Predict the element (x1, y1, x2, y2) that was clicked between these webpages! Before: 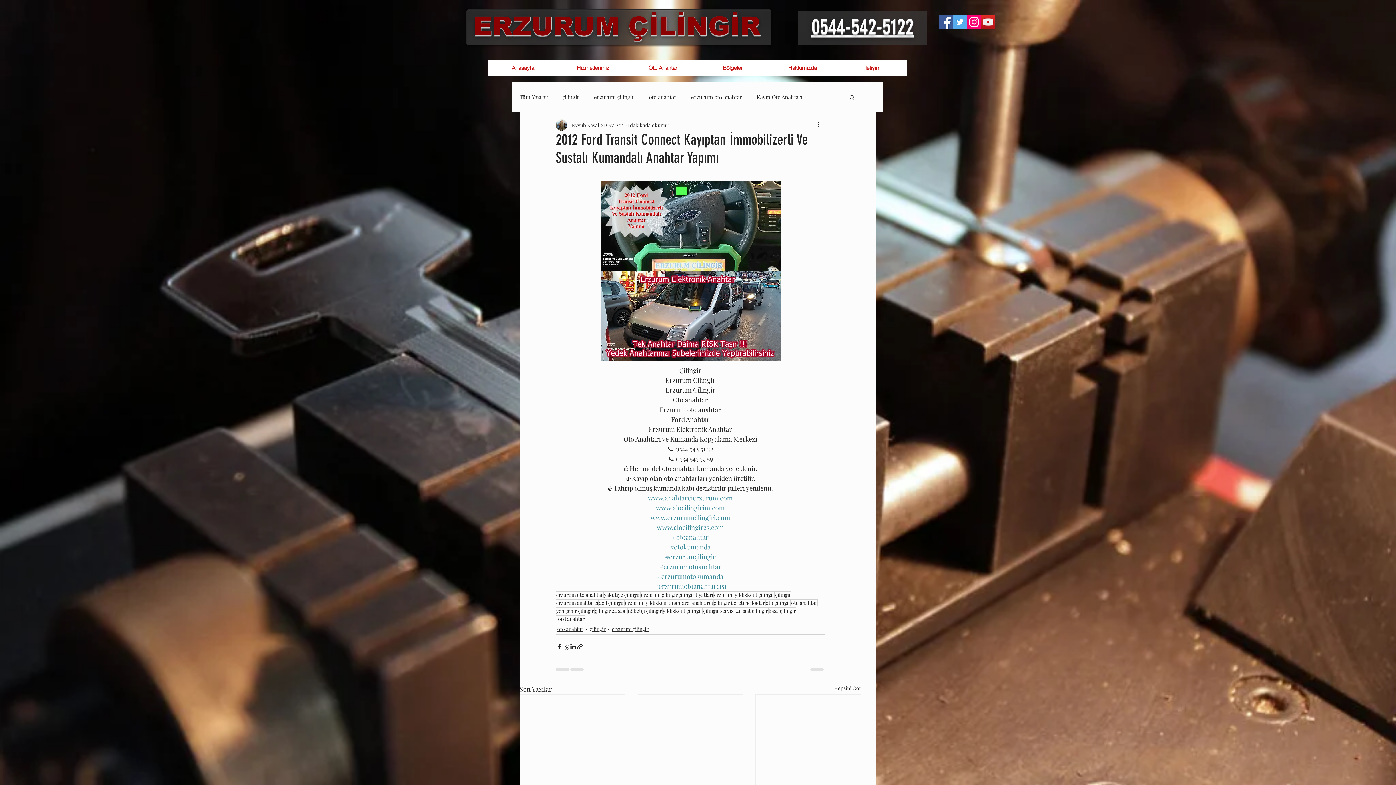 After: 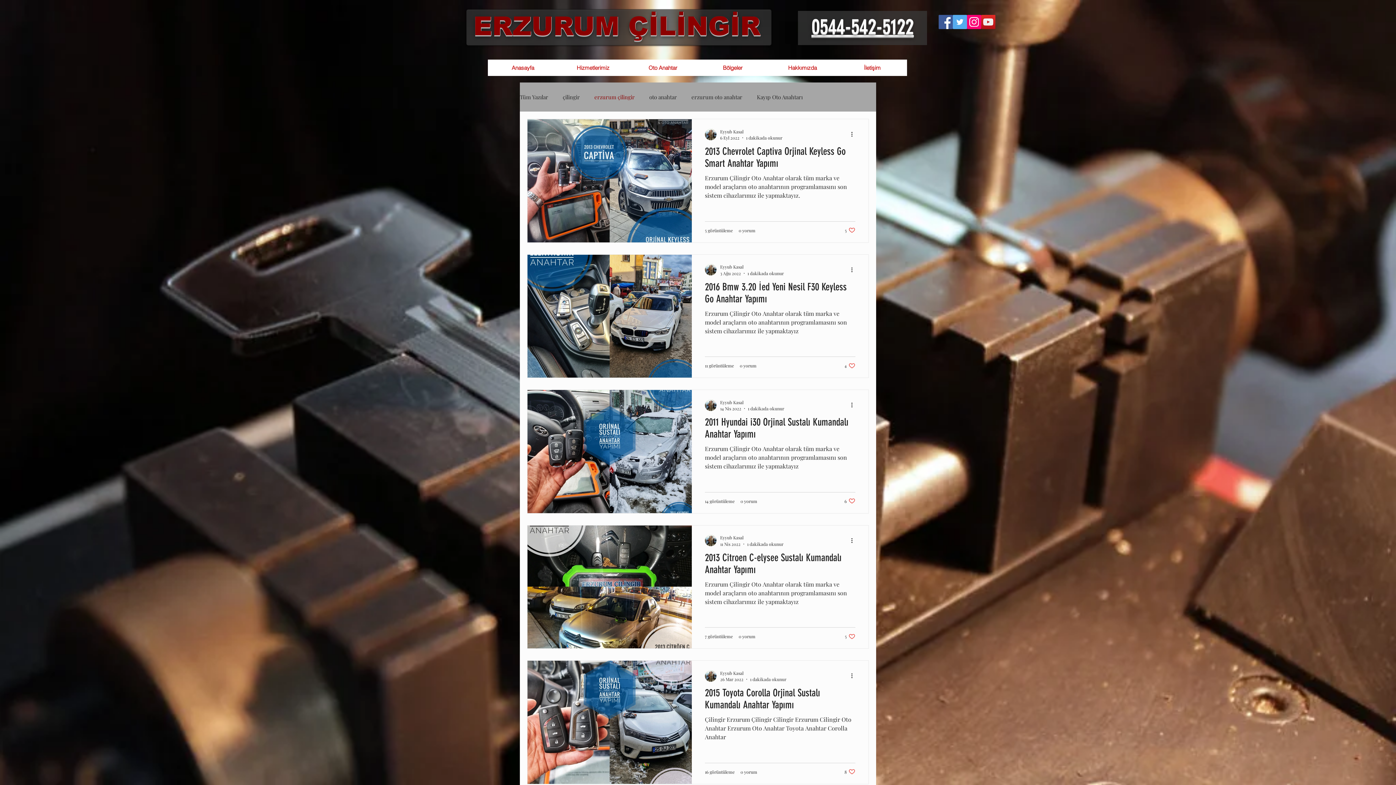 Action: bbox: (594, 93, 634, 100) label: erzurum çilingir